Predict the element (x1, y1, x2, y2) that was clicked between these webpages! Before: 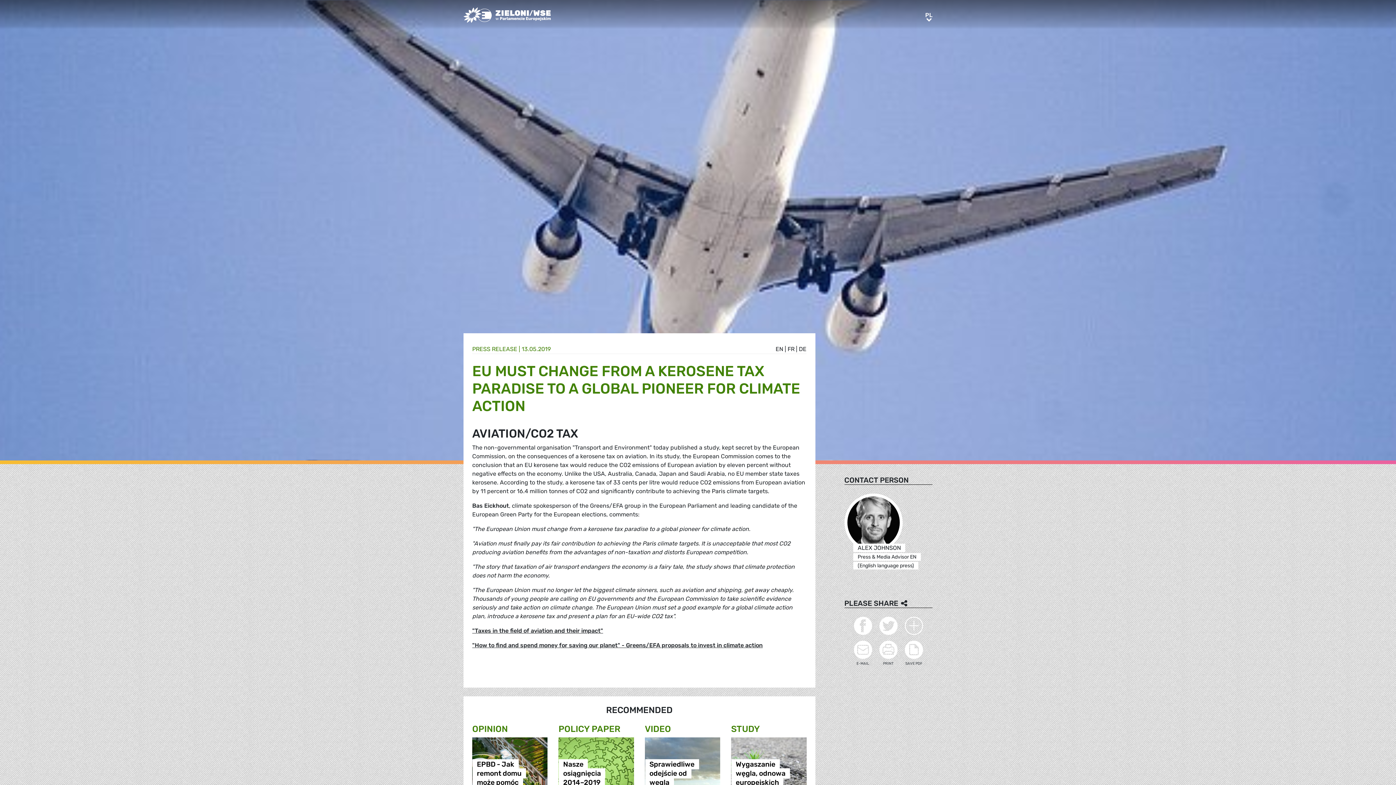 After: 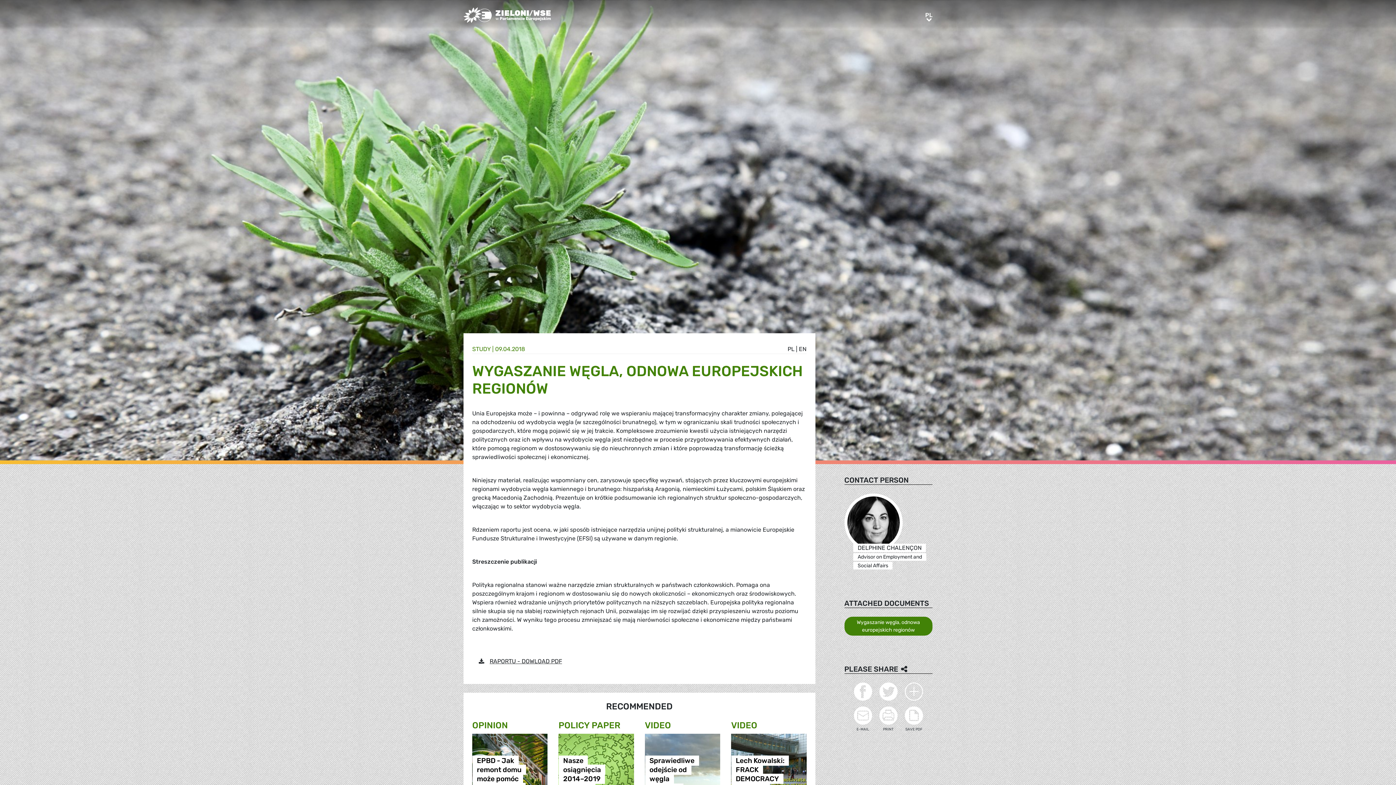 Action: label: Wygaszanie węgla, odnowa europejskich regionów bbox: (735, 760, 785, 796)